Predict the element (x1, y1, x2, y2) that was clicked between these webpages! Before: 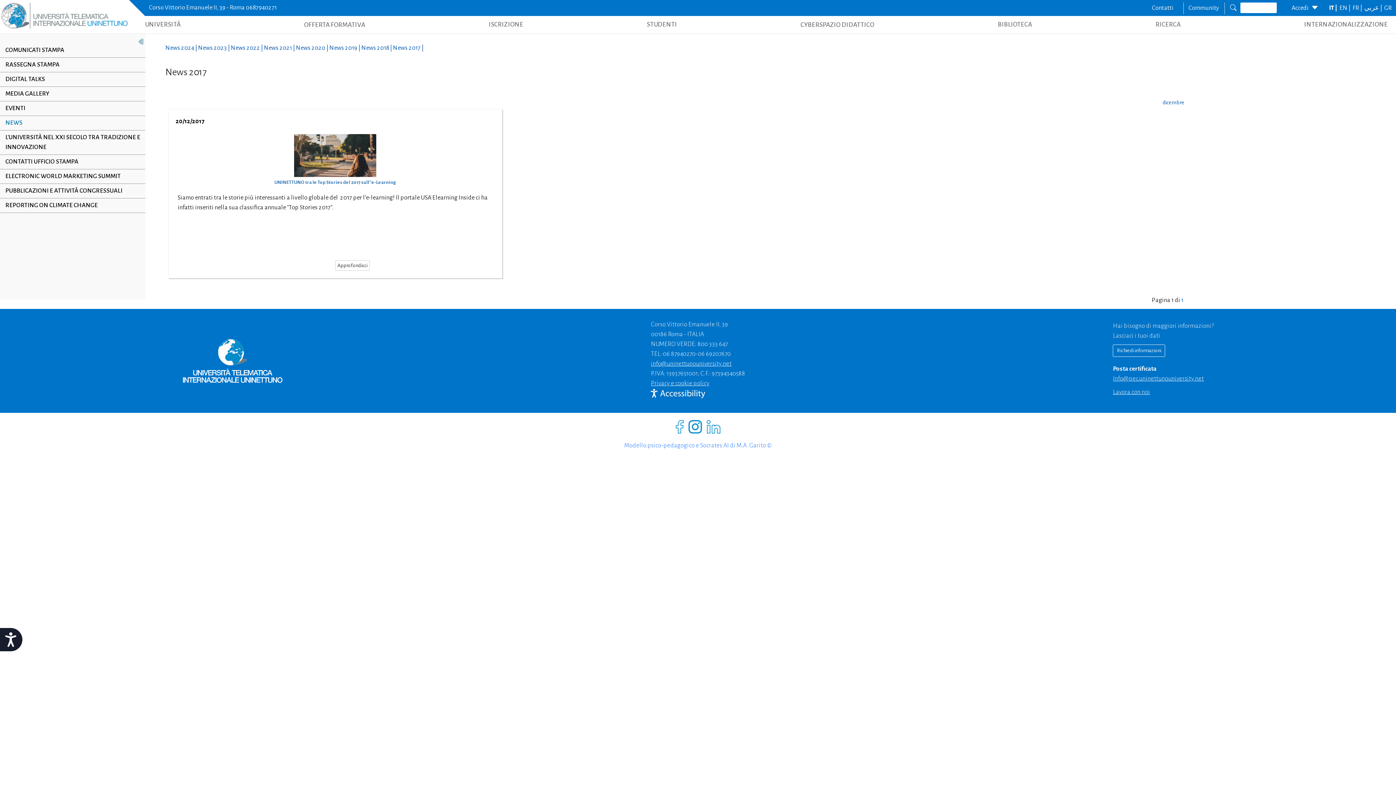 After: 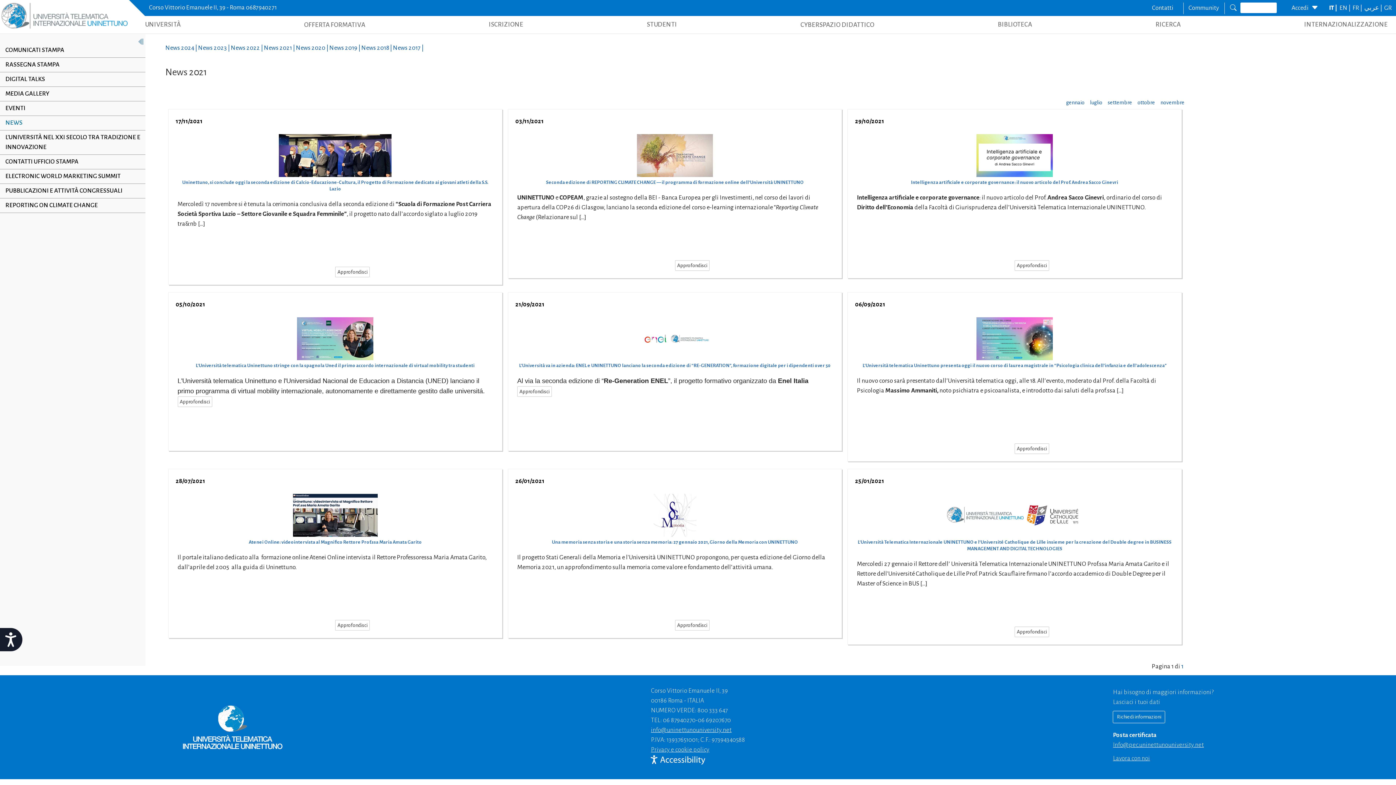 Action: bbox: (264, 44, 296, 51) label: News 2021 | 